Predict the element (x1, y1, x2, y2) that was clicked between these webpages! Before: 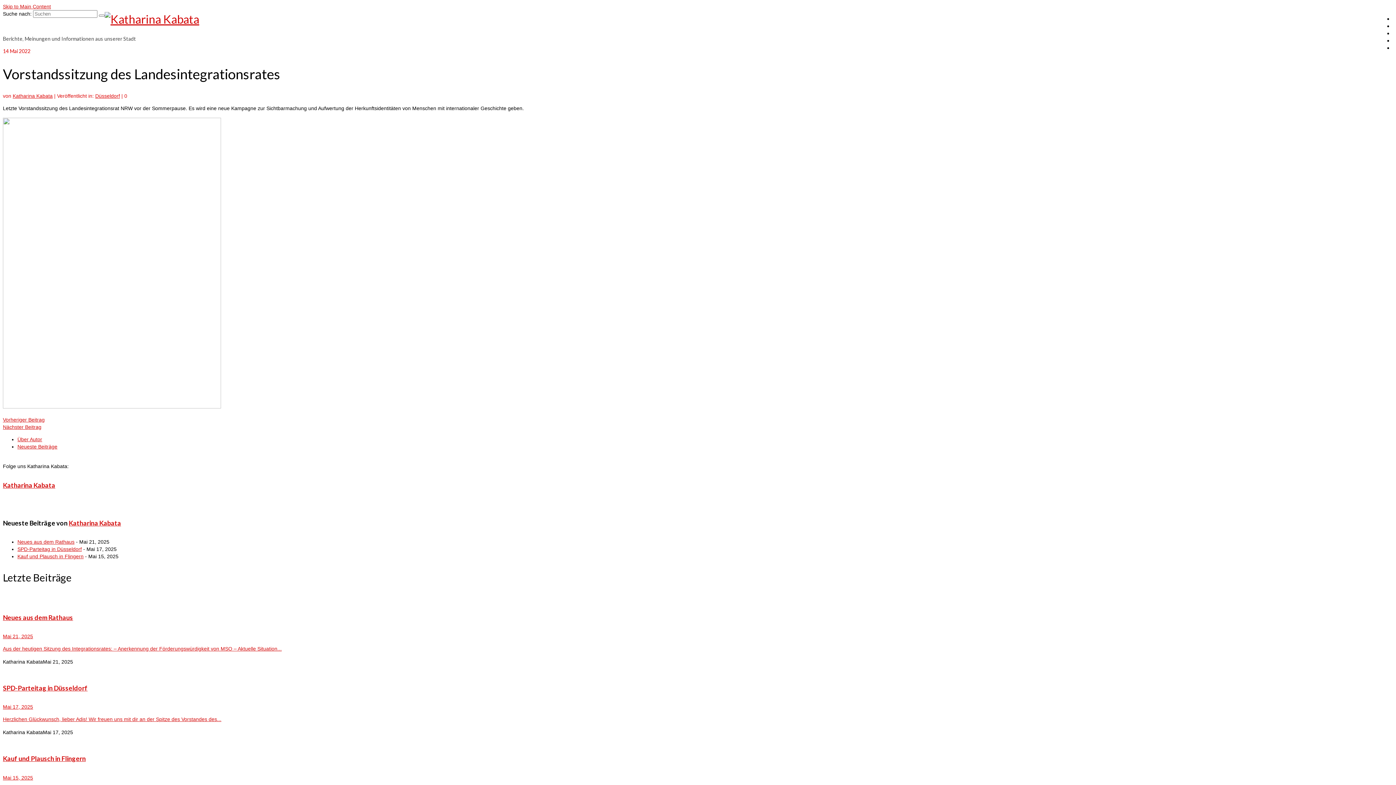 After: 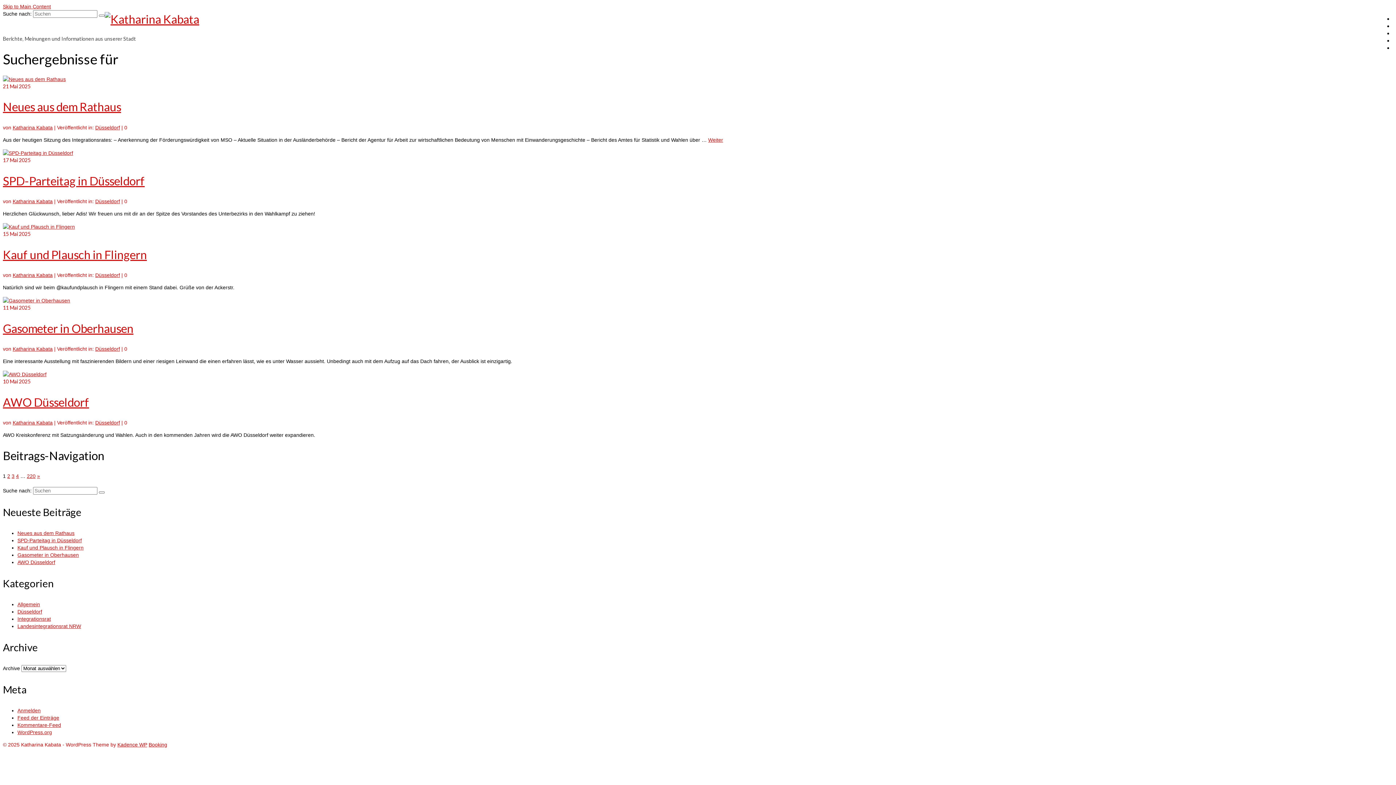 Action: bbox: (98, 14, 104, 16)